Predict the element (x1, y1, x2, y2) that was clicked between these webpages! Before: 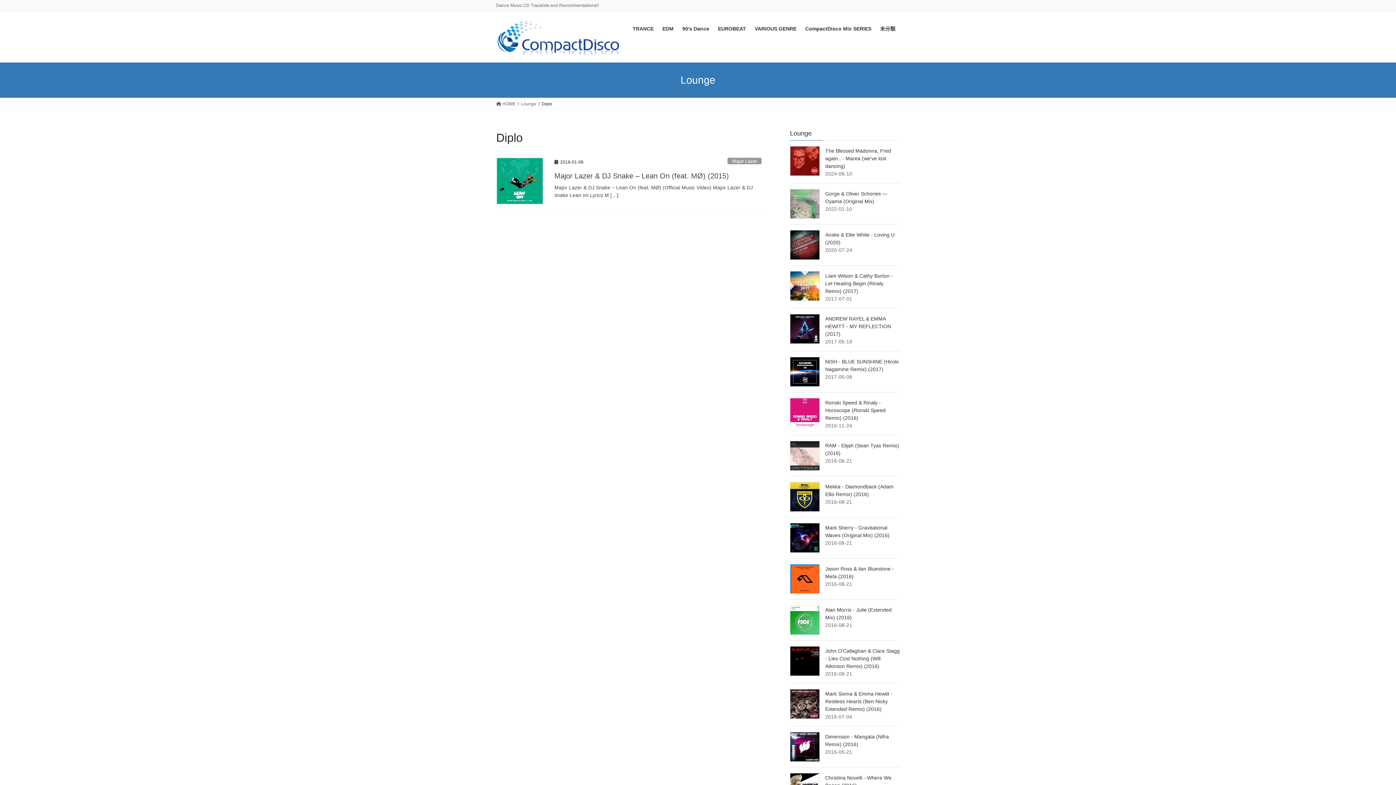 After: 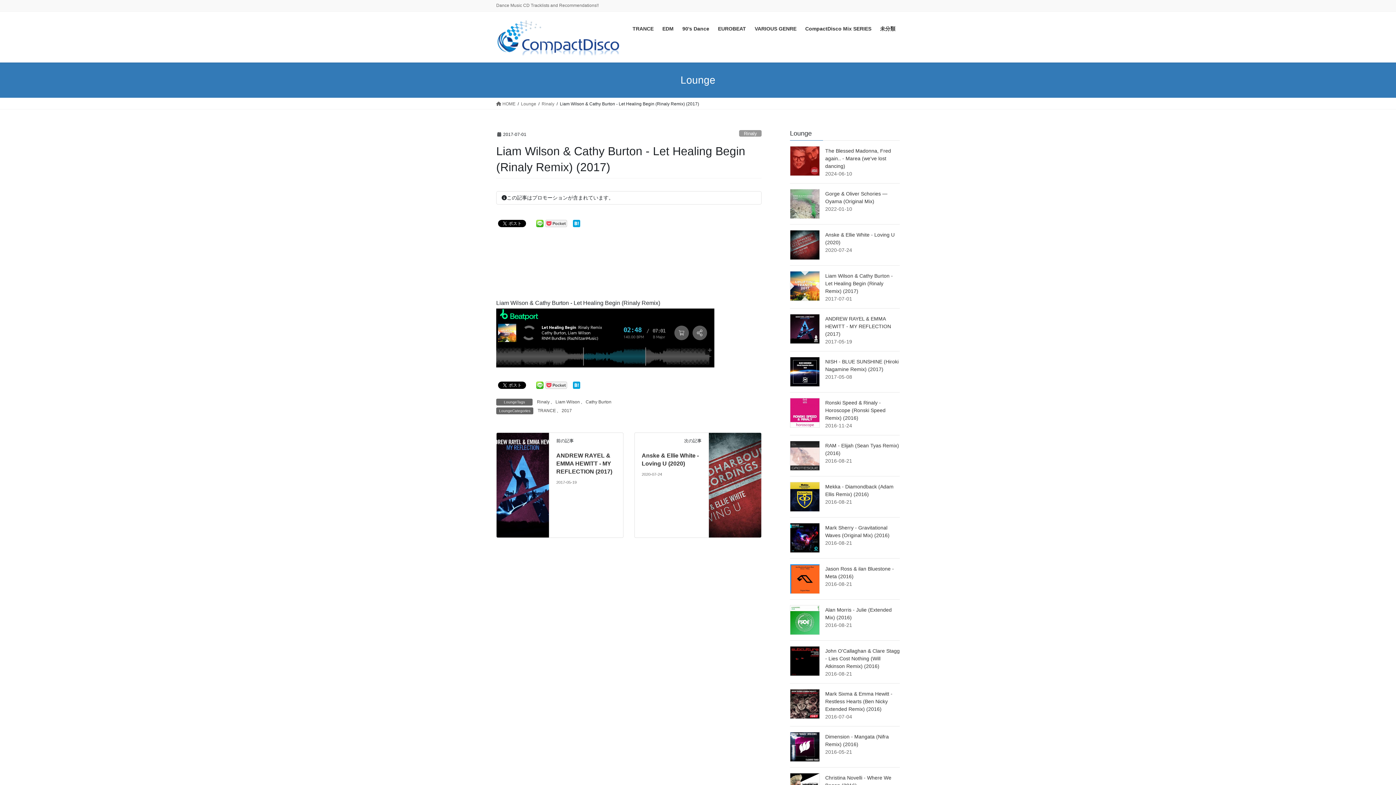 Action: bbox: (790, 271, 820, 301)